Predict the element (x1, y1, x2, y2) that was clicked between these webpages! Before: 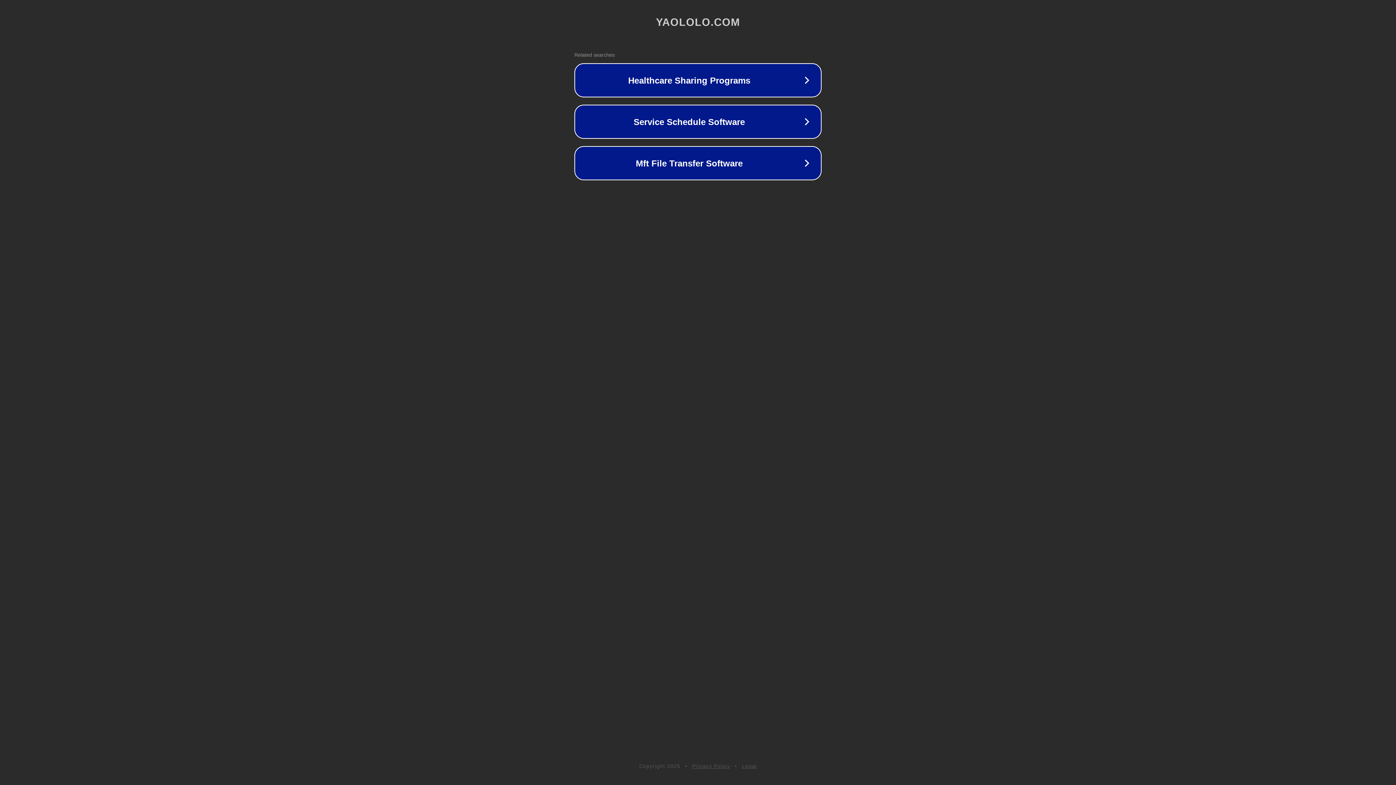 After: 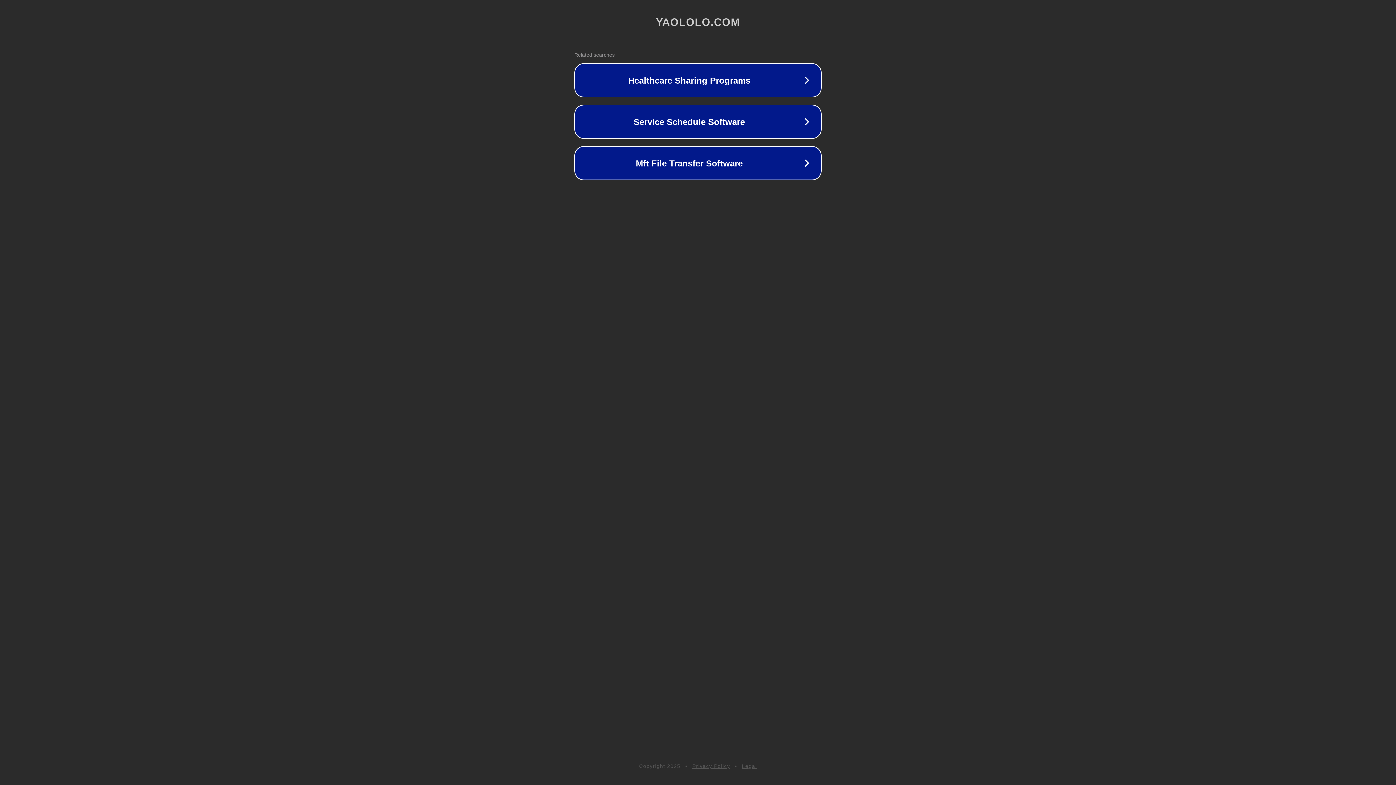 Action: label: Privacy Policy bbox: (692, 763, 730, 769)